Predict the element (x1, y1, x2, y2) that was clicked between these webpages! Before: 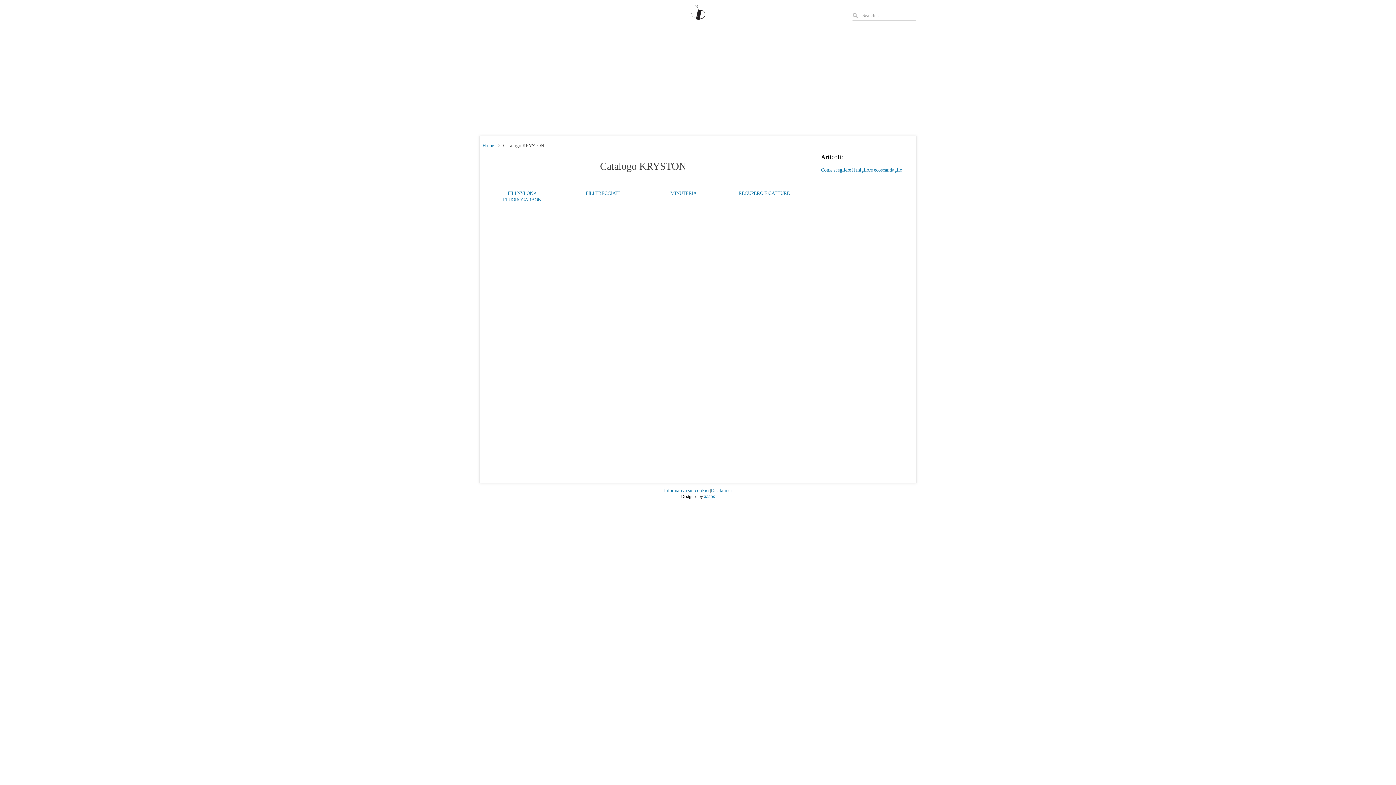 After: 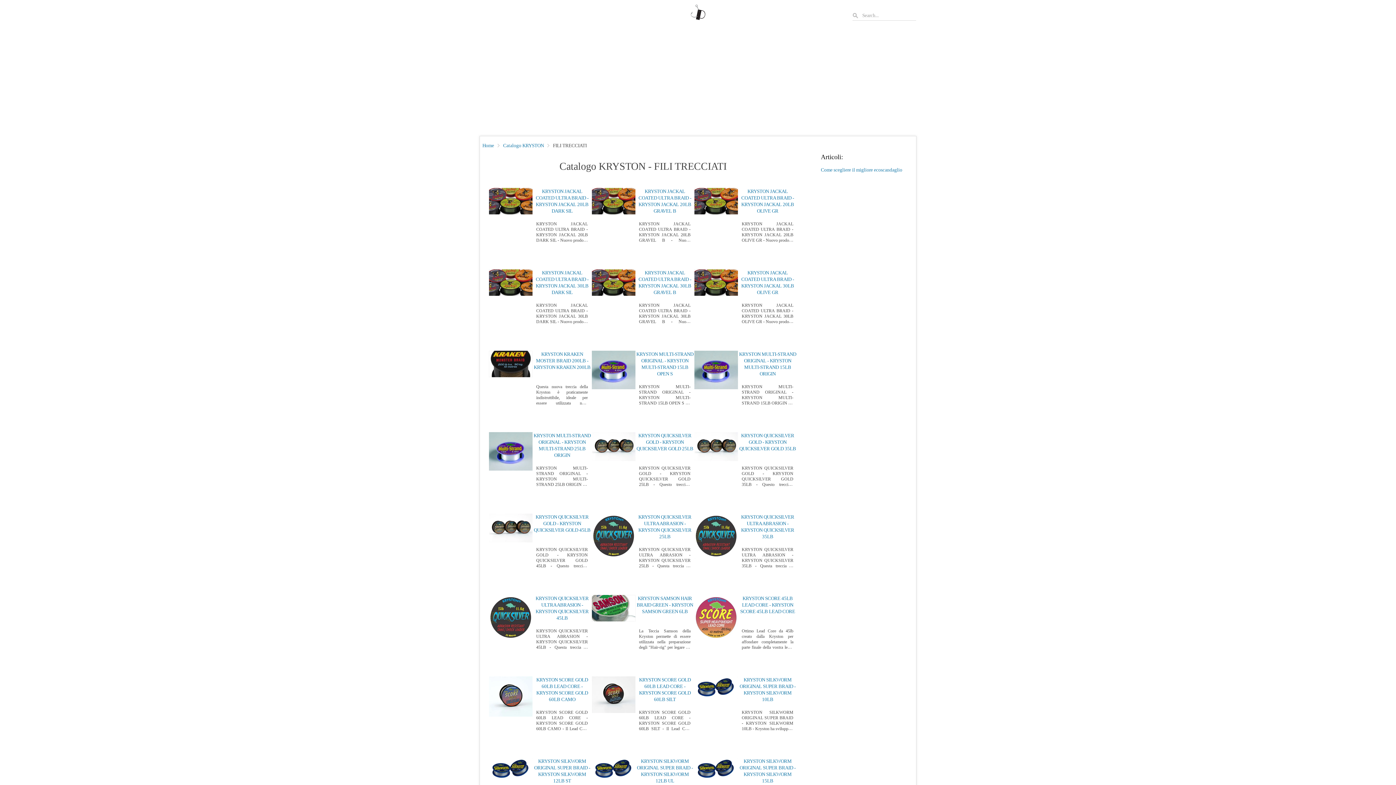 Action: bbox: (586, 190, 619, 195) label: FILI TRECCIATI